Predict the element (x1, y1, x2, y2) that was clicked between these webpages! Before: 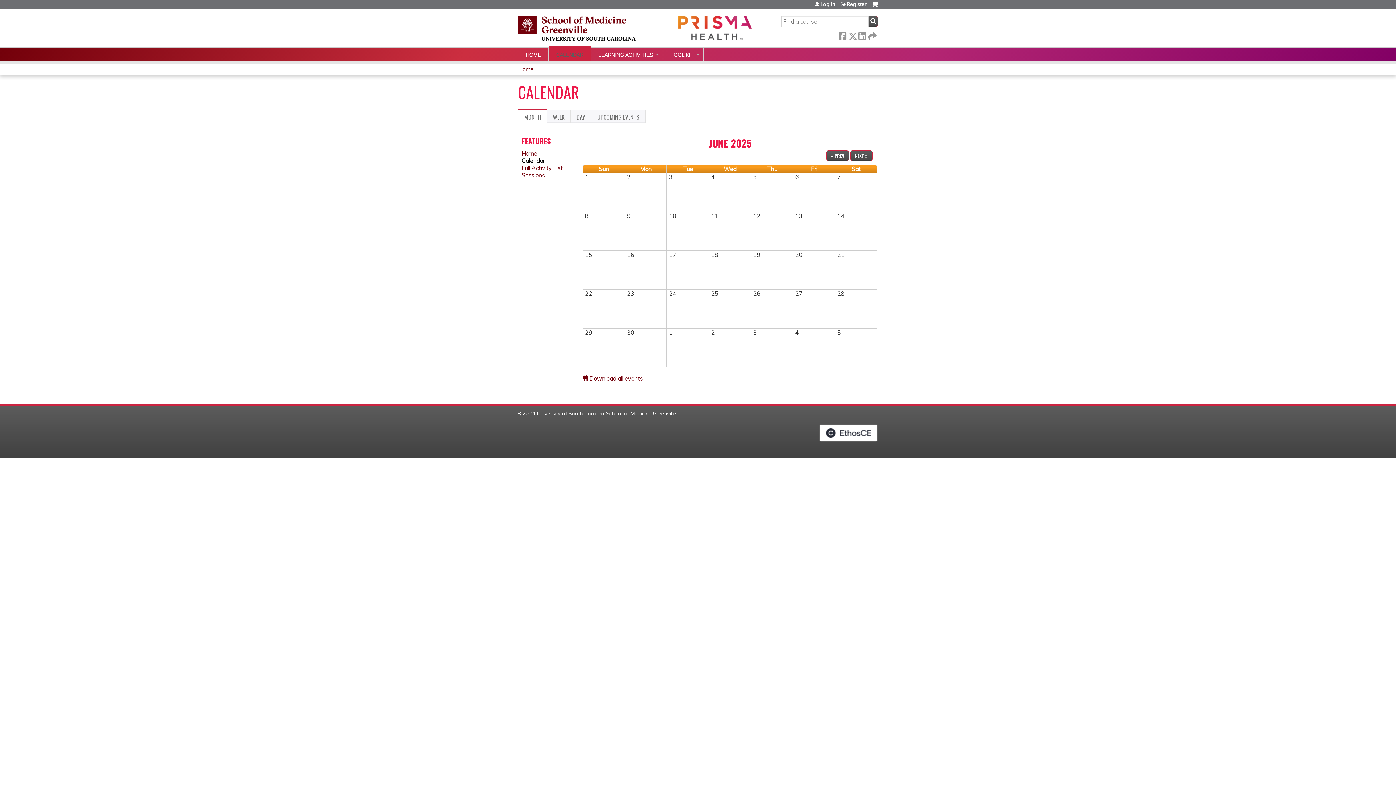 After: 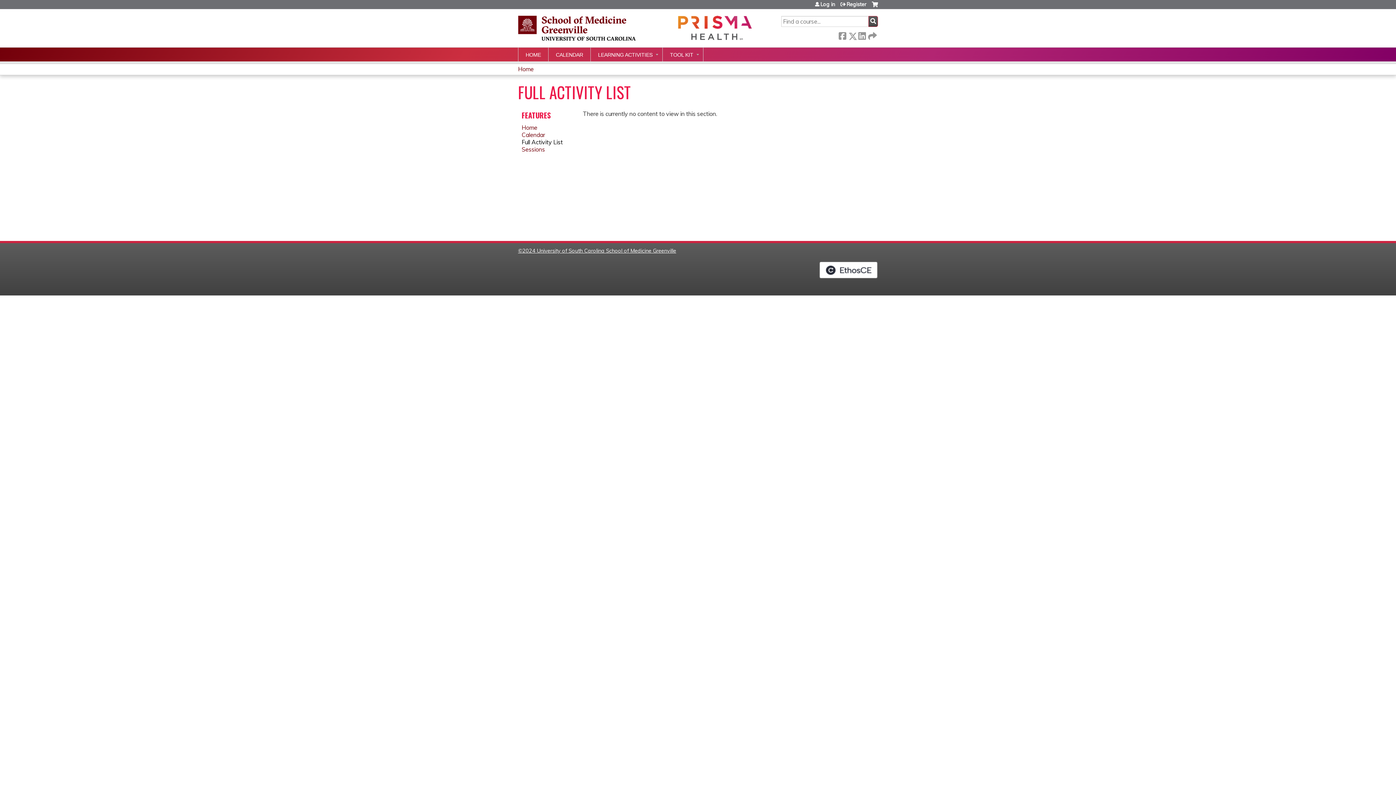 Action: bbox: (521, 164, 562, 171) label: Full Activity List